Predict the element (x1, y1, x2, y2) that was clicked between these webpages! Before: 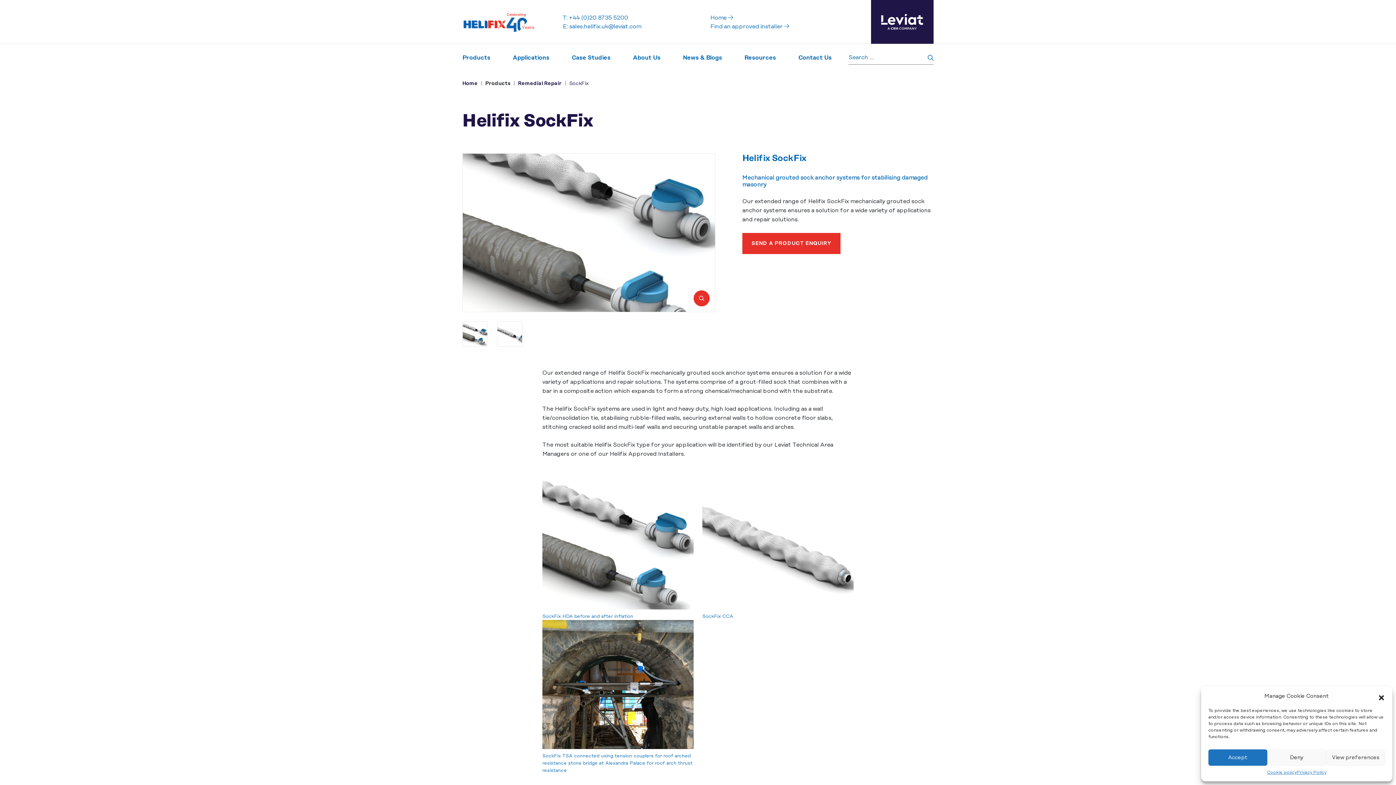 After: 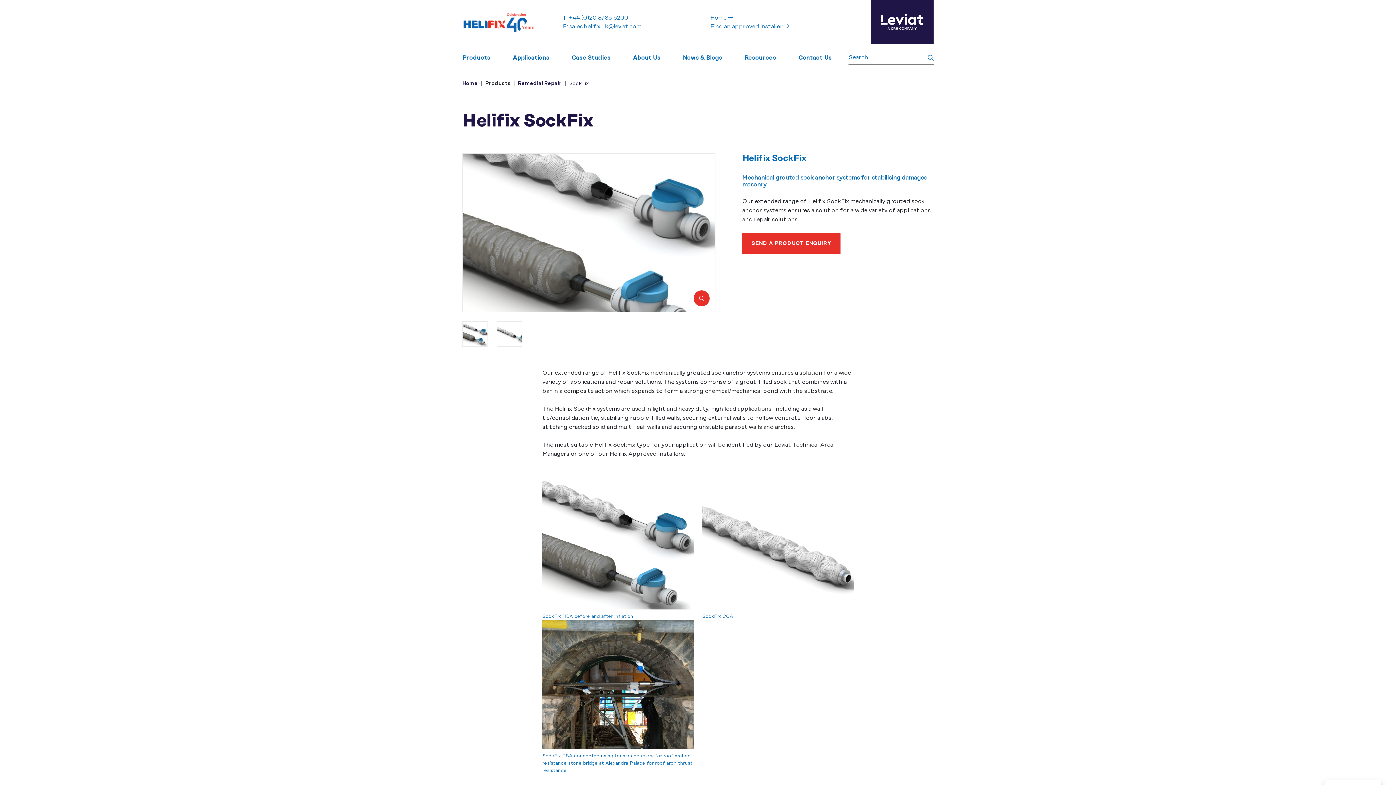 Action: bbox: (1208, 749, 1267, 766) label: Accept